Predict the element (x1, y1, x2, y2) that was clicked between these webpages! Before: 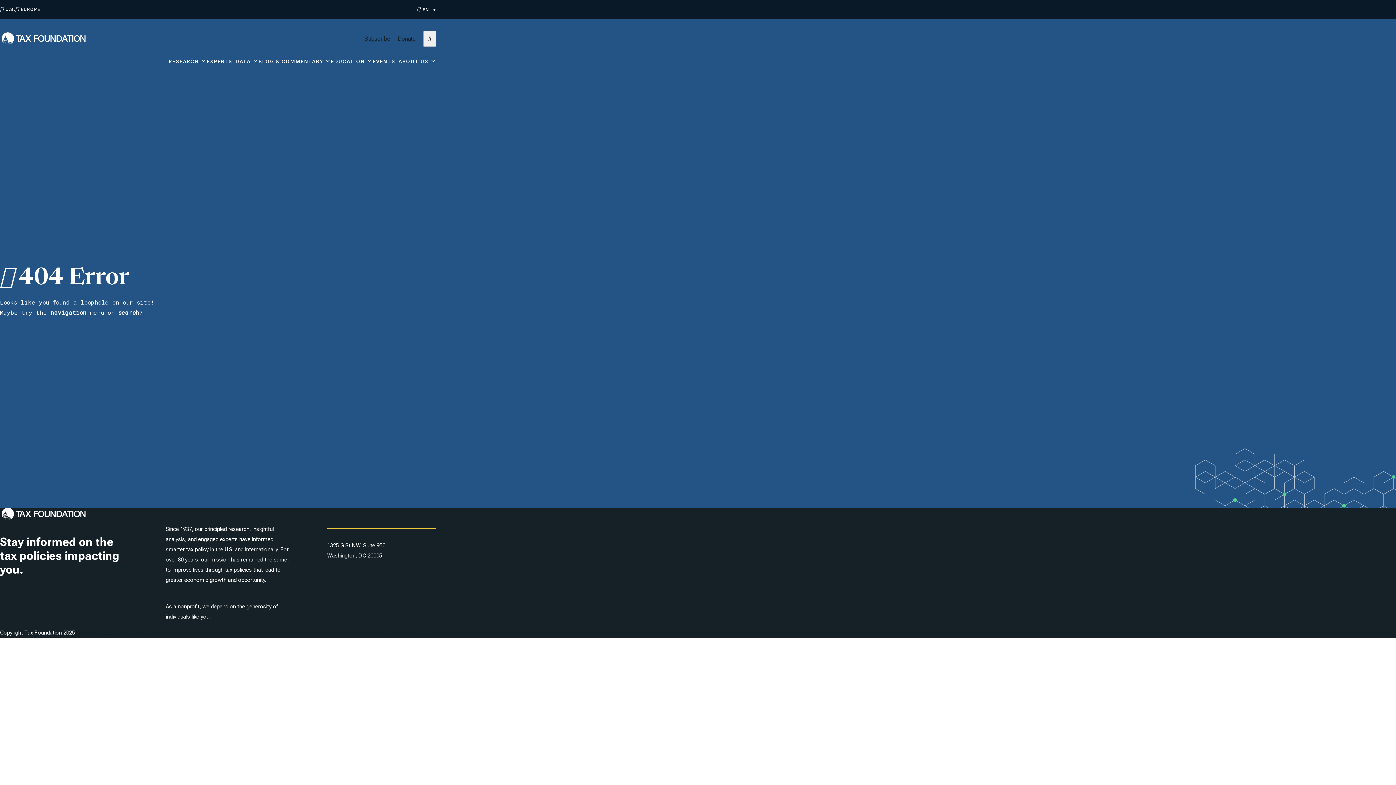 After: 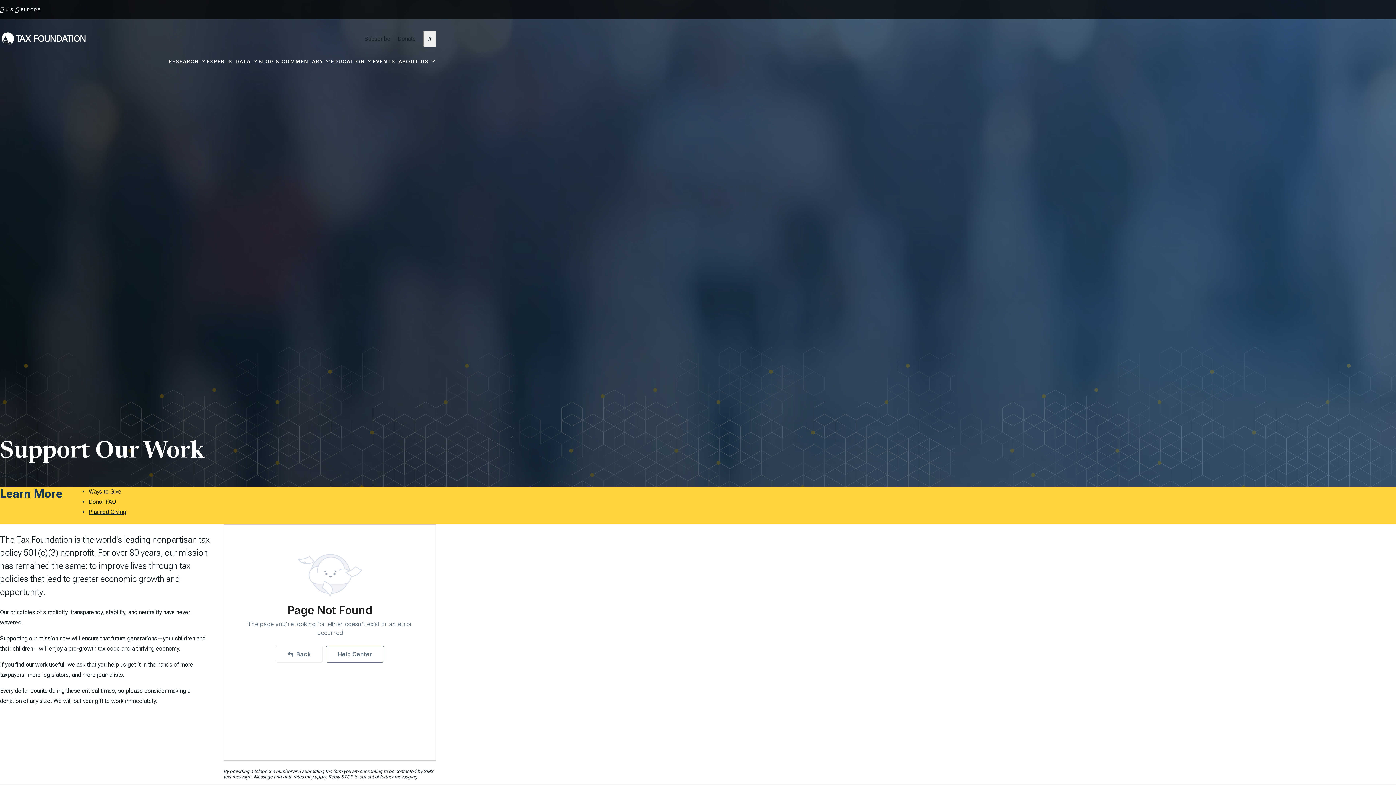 Action: bbox: (390, 30, 423, 47) label: Donate